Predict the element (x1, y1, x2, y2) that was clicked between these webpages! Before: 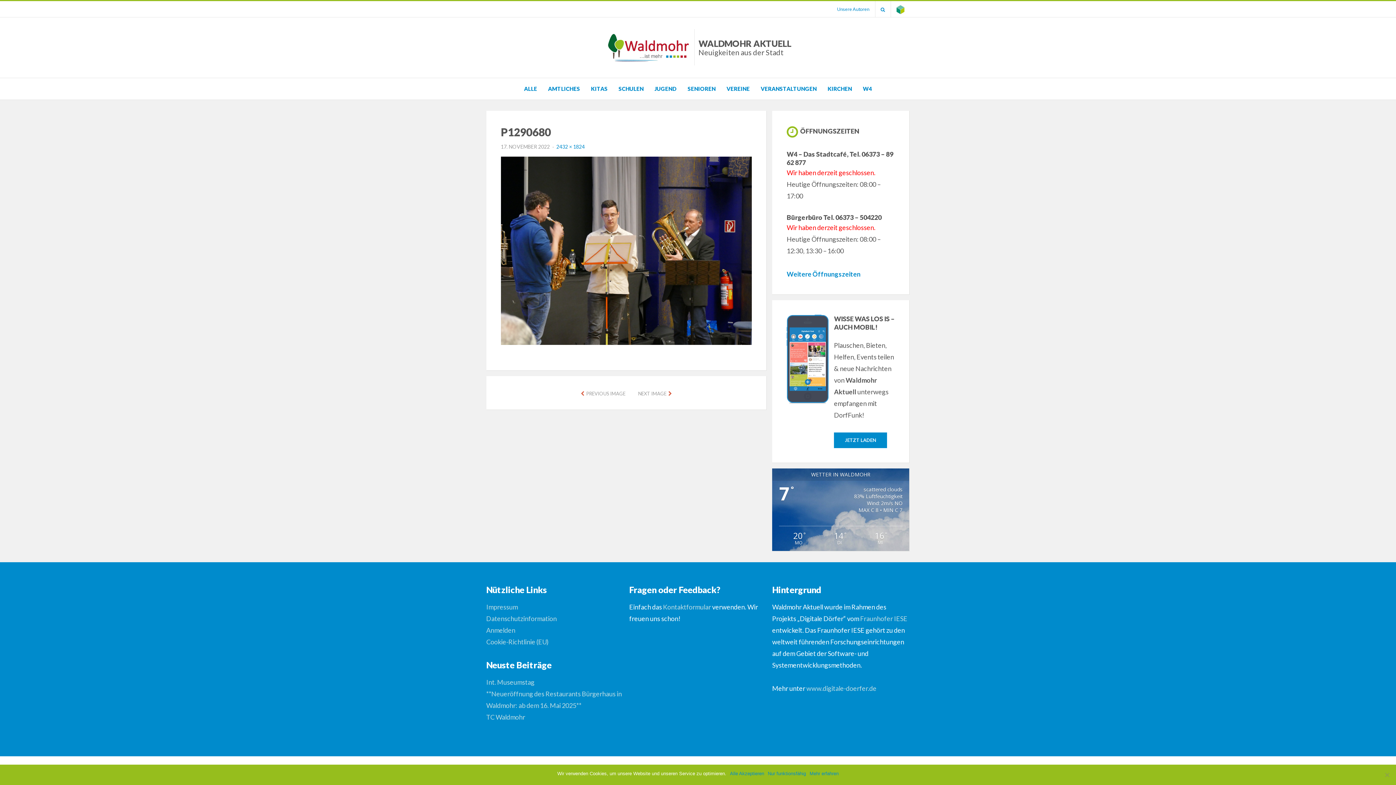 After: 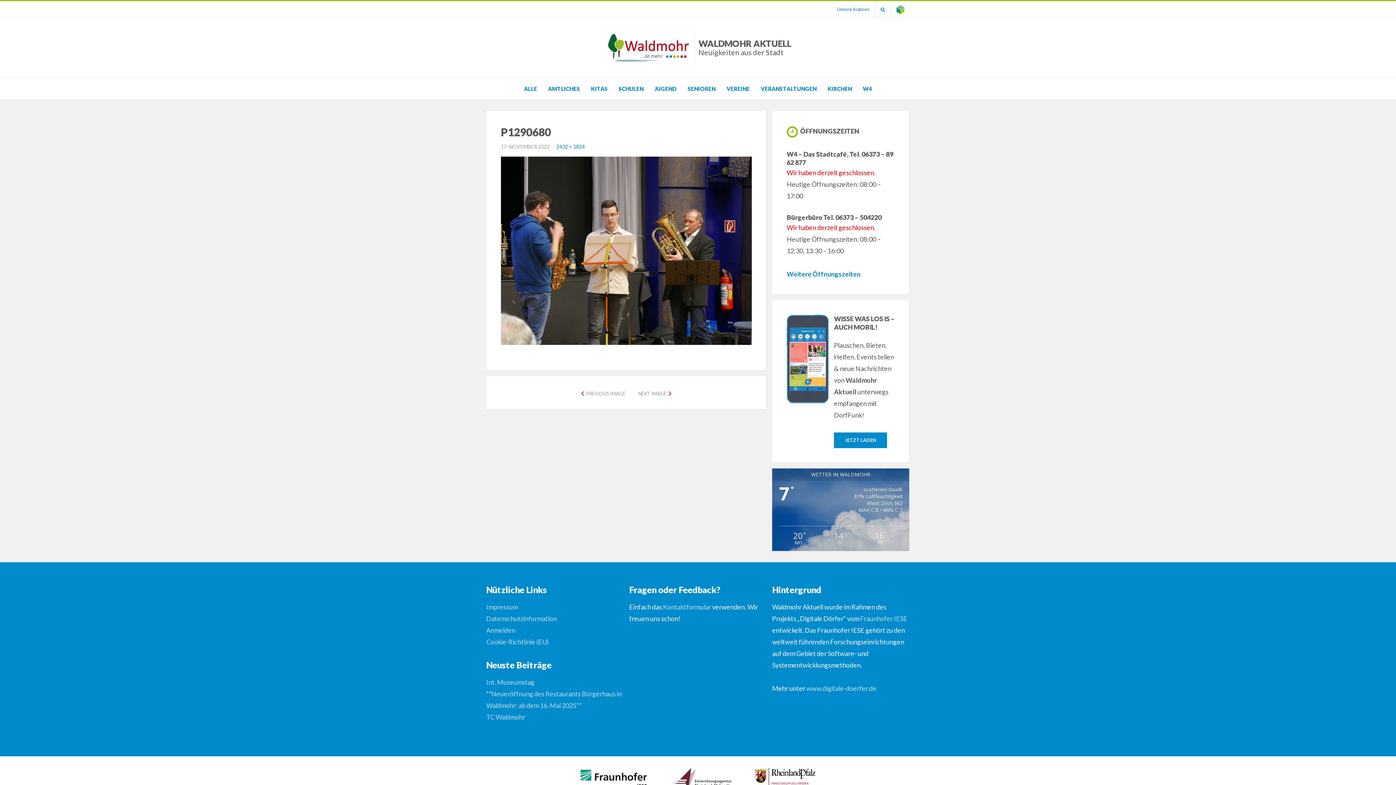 Action: label: Alle Akzeptieren bbox: (730, 770, 764, 777)